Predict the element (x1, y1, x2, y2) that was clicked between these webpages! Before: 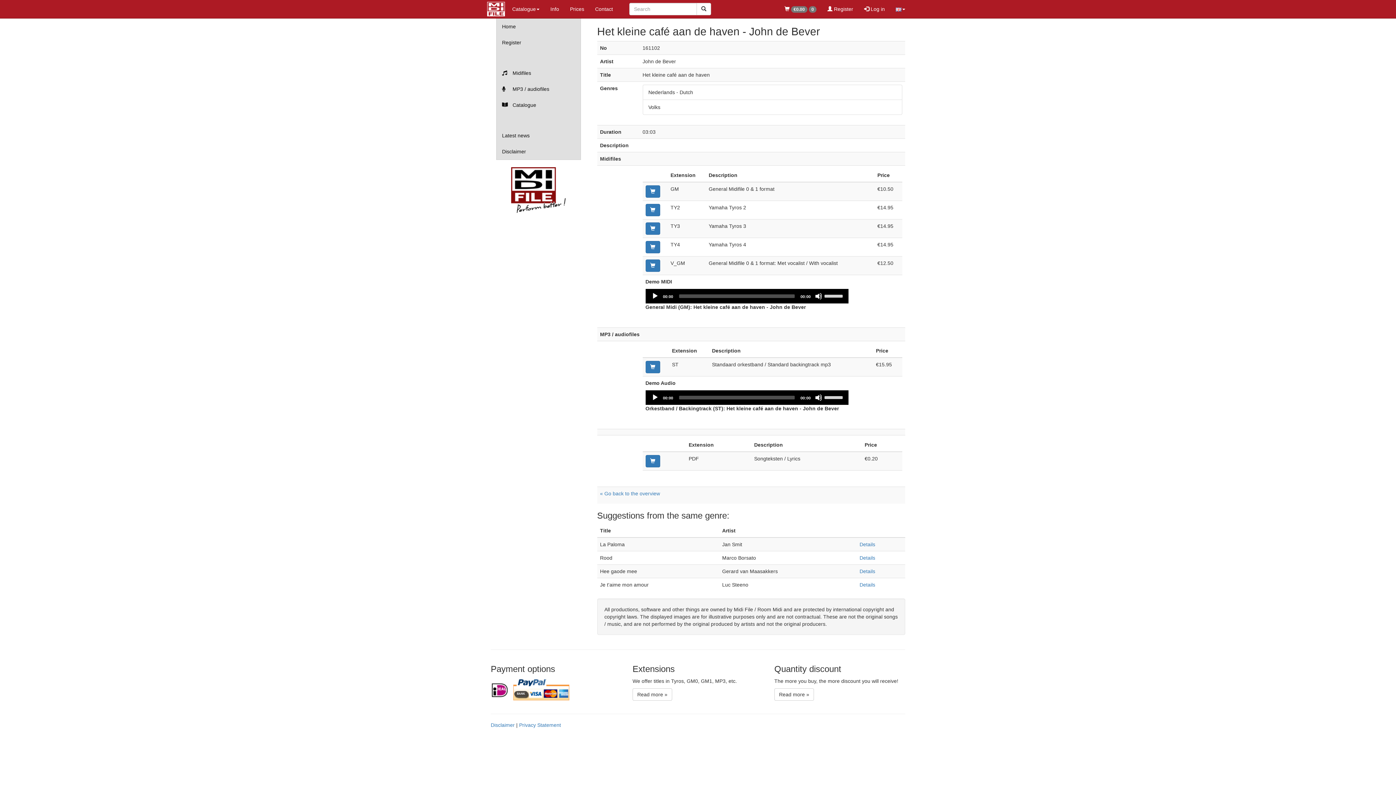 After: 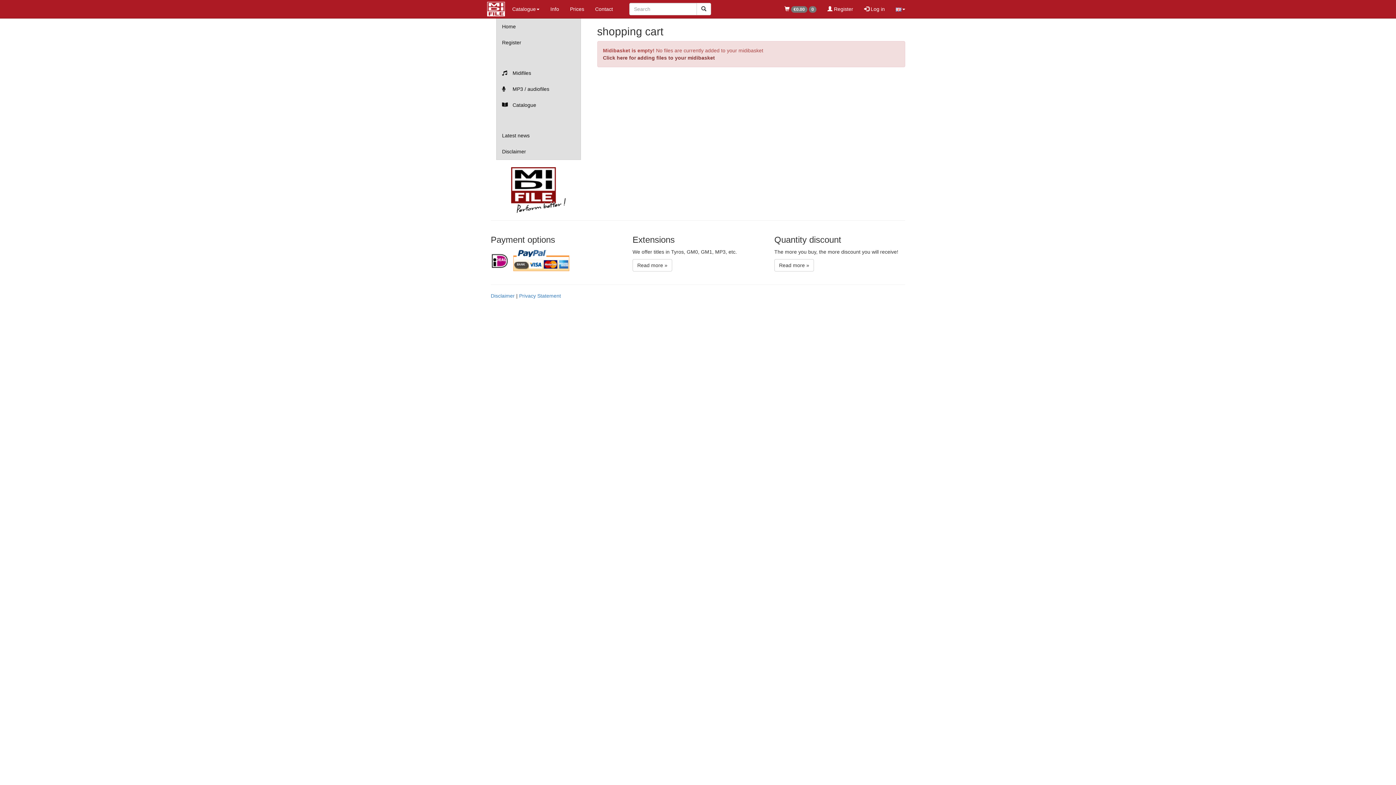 Action: label:  €0.00 0 bbox: (779, 0, 822, 18)